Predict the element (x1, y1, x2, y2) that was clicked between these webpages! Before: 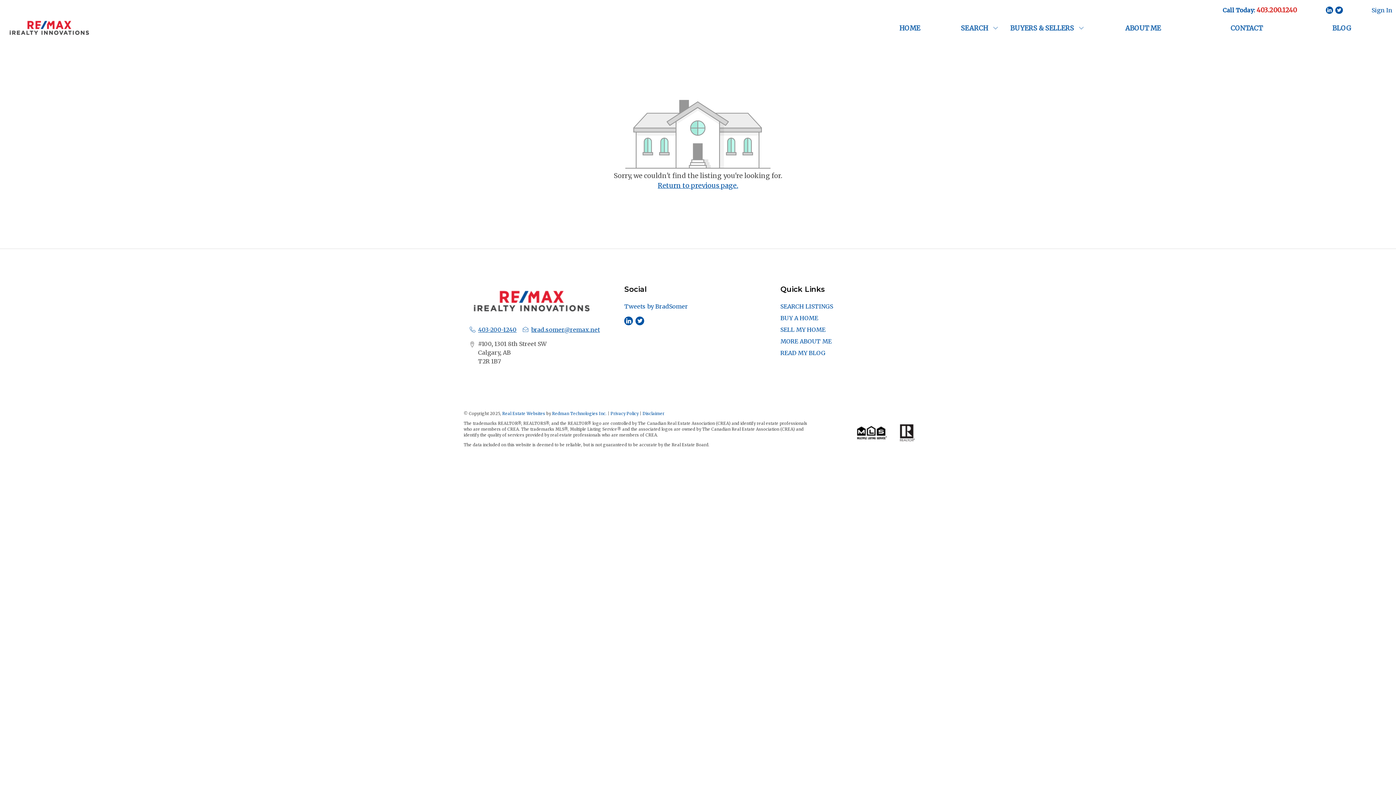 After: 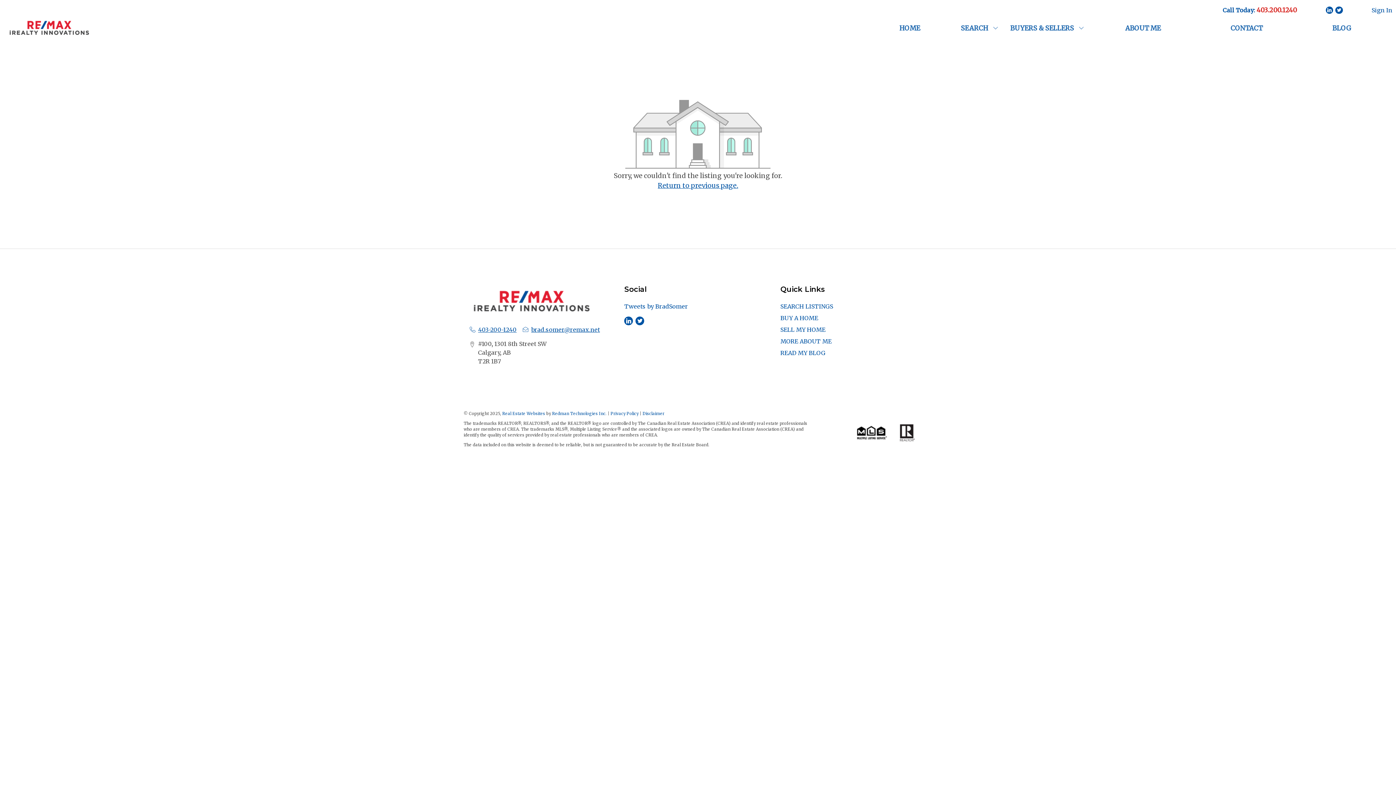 Action: bbox: (635, 316, 644, 325)